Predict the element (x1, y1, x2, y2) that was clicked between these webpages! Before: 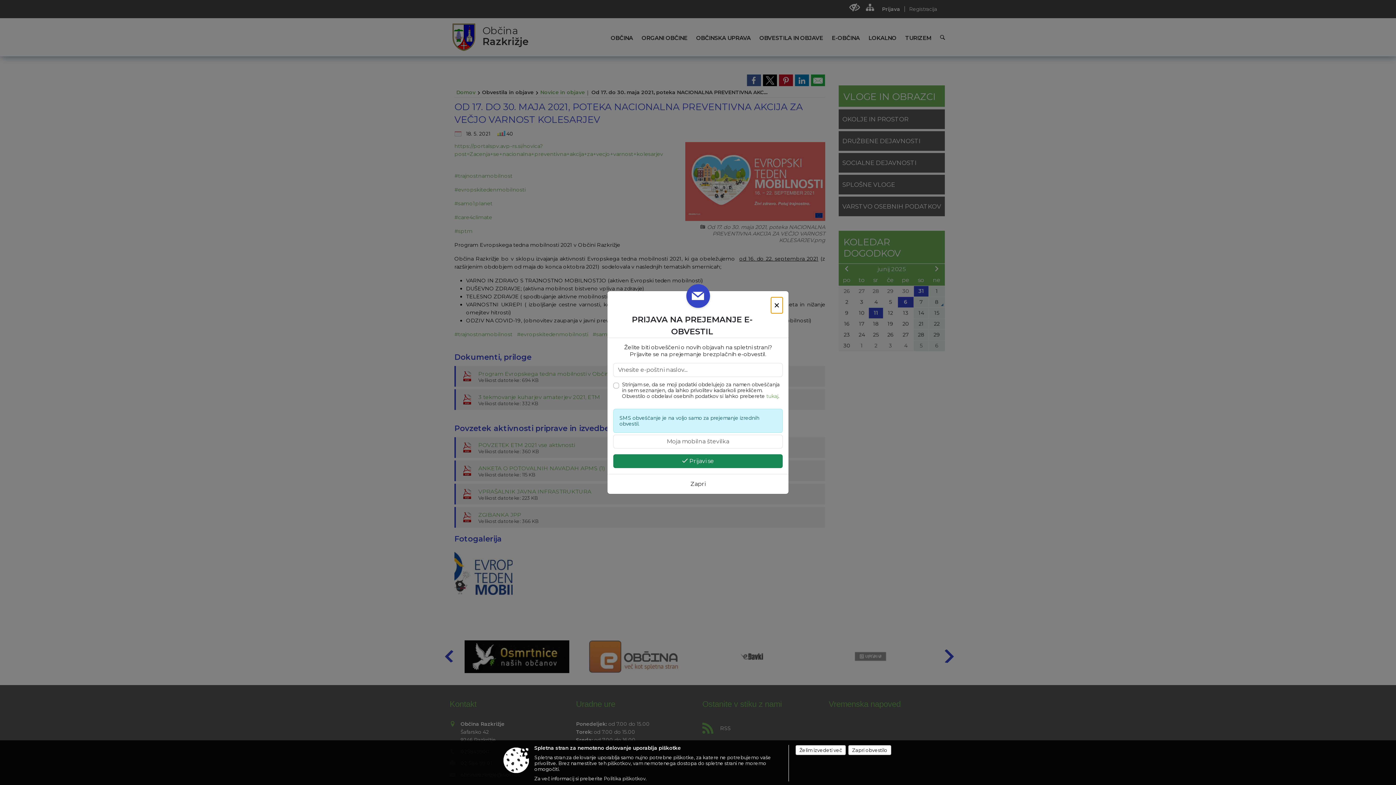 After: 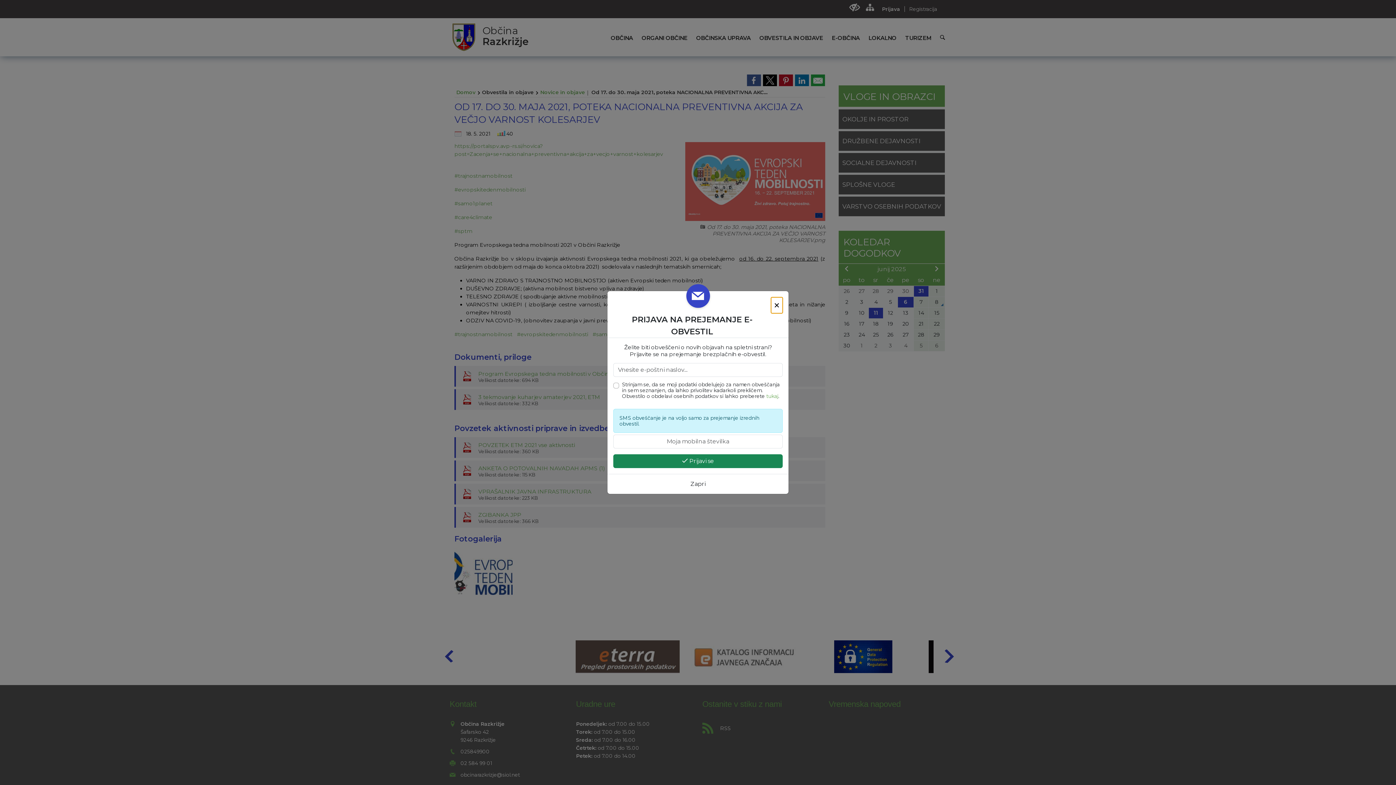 Action: bbox: (848, 745, 891, 755) label: Zapri obvestilo